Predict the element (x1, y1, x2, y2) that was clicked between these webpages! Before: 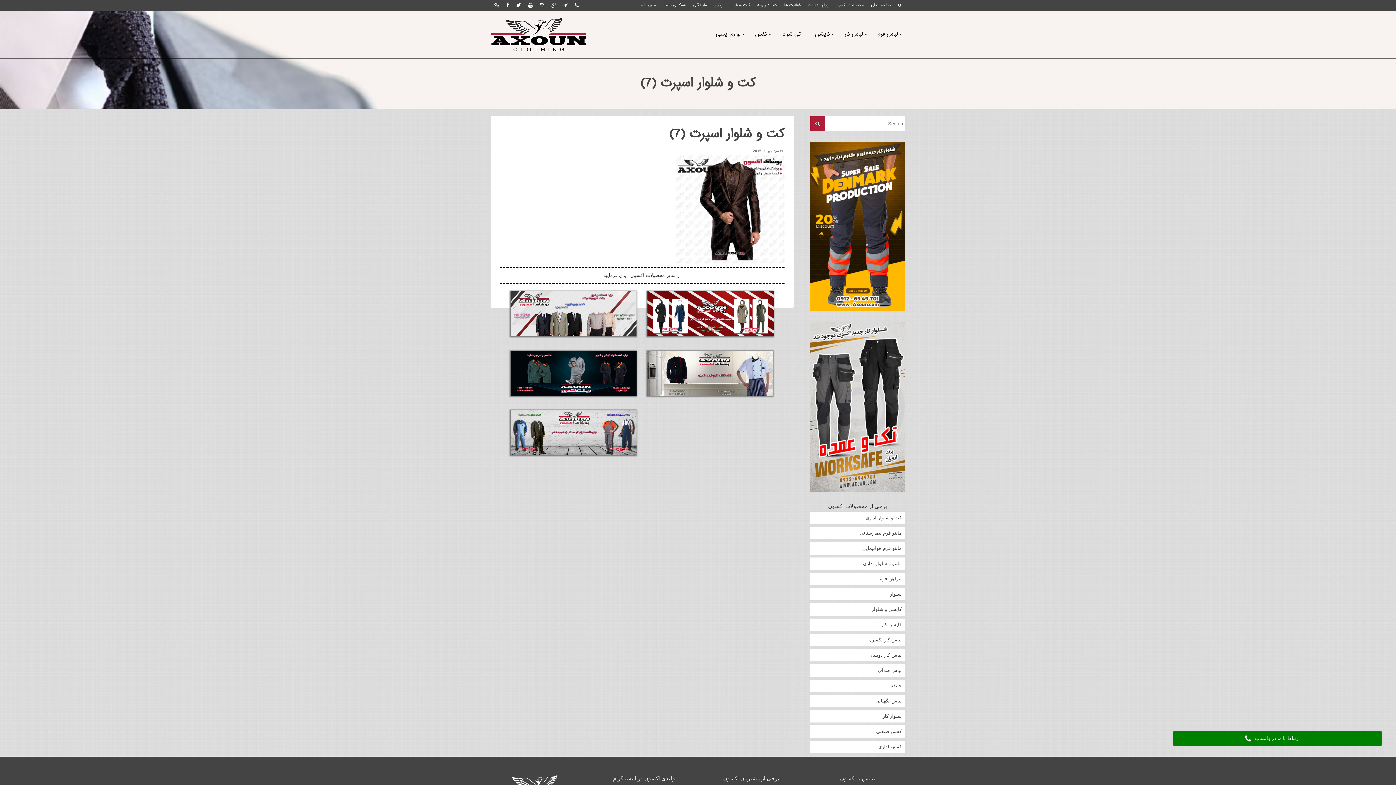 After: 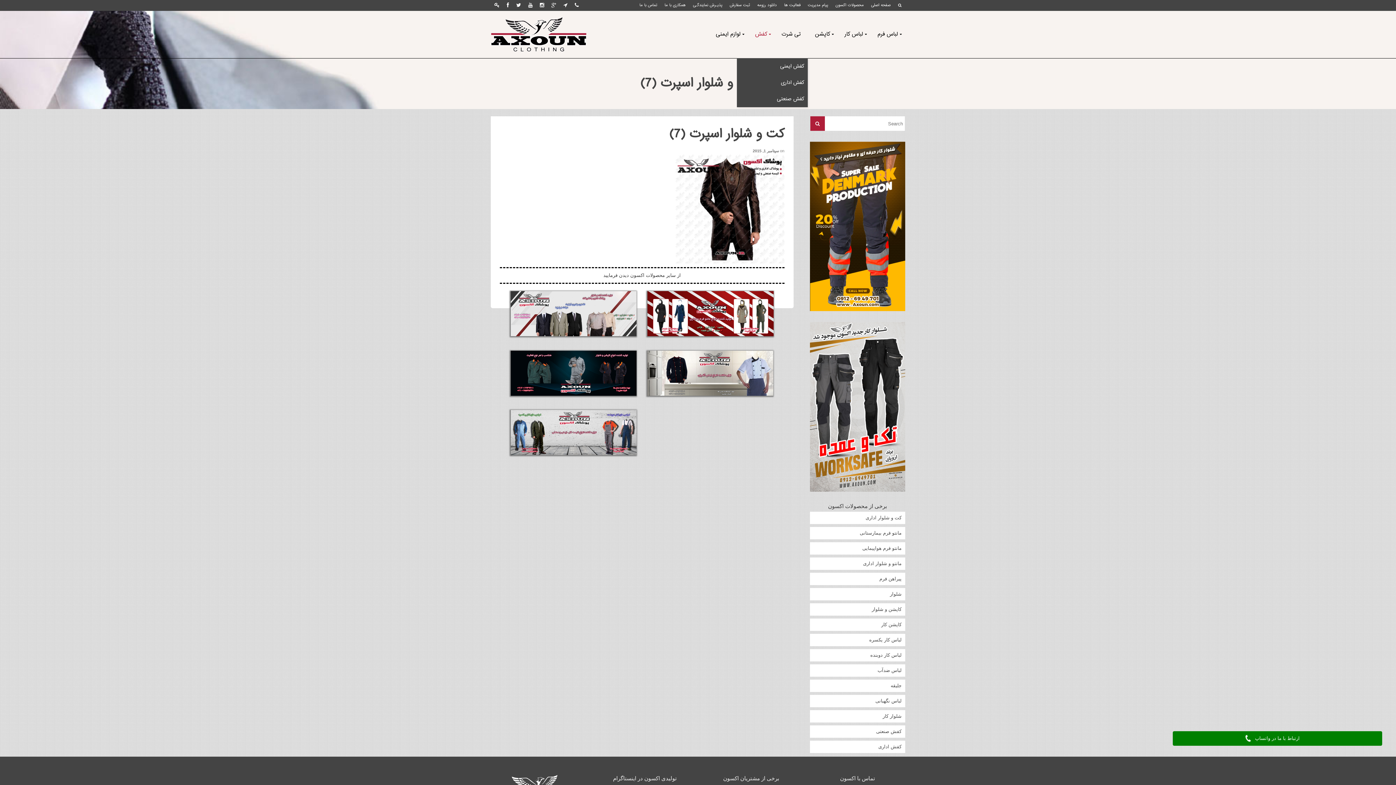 Action: label: کفش bbox: (748, 10, 774, 58)